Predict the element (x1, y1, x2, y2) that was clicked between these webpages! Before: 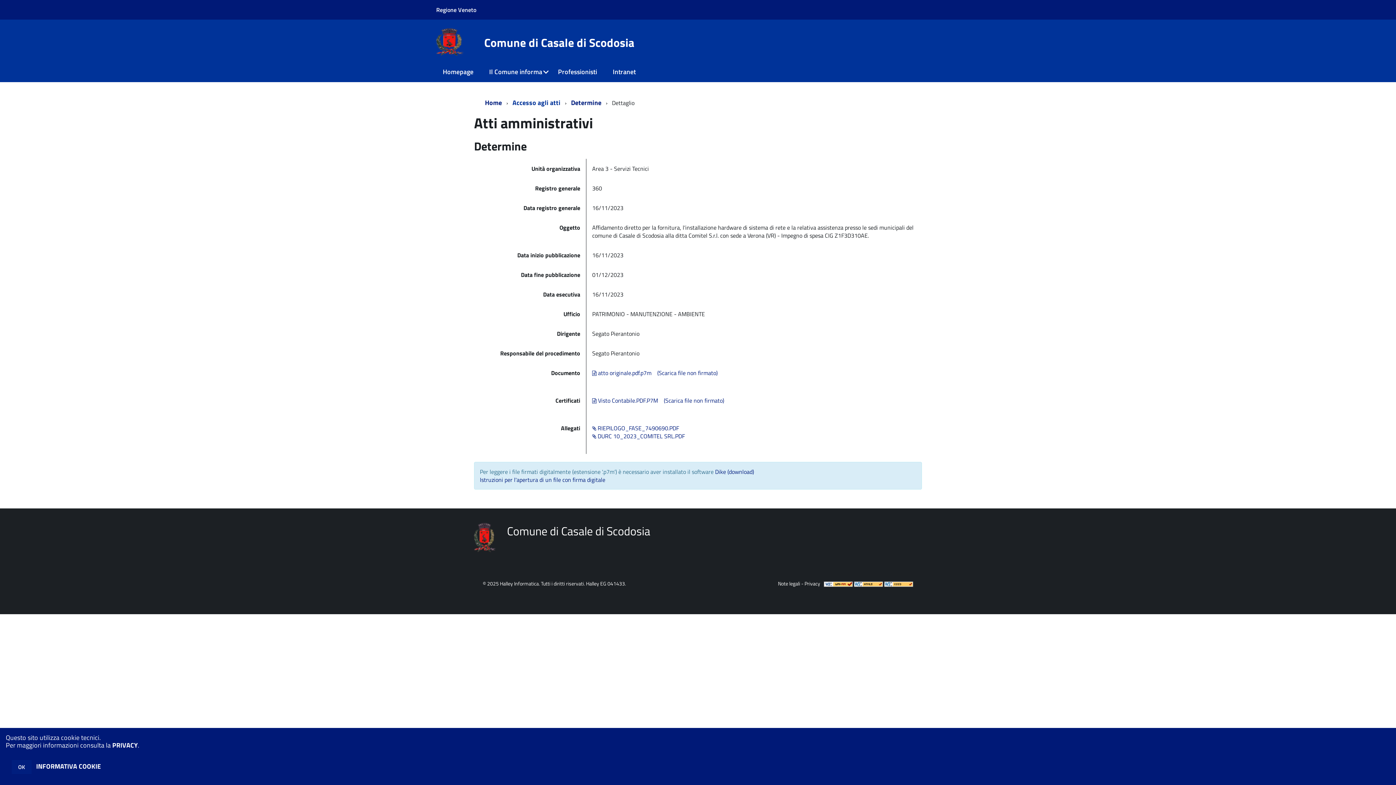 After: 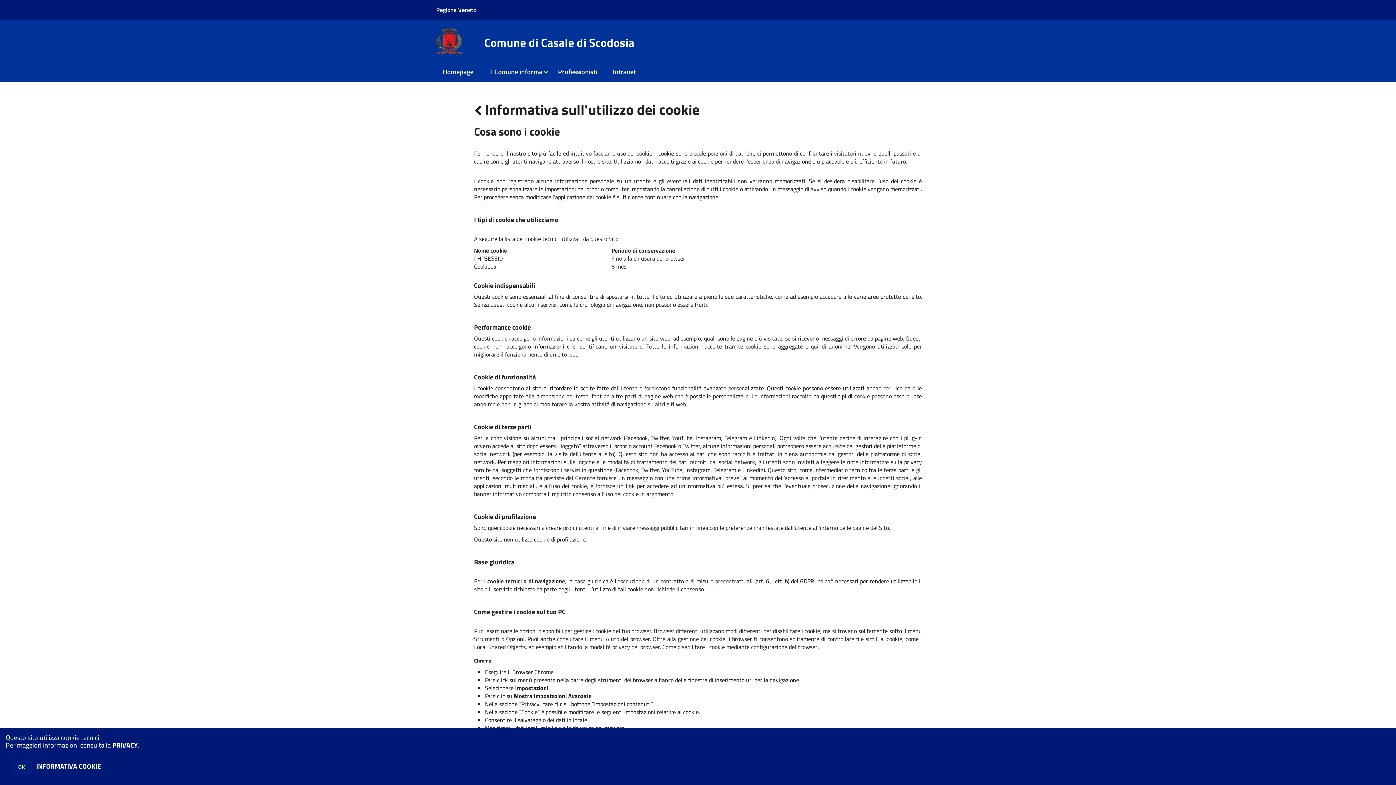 Action: label: INFORMATIVA COOKIE bbox: (36, 761, 101, 778)